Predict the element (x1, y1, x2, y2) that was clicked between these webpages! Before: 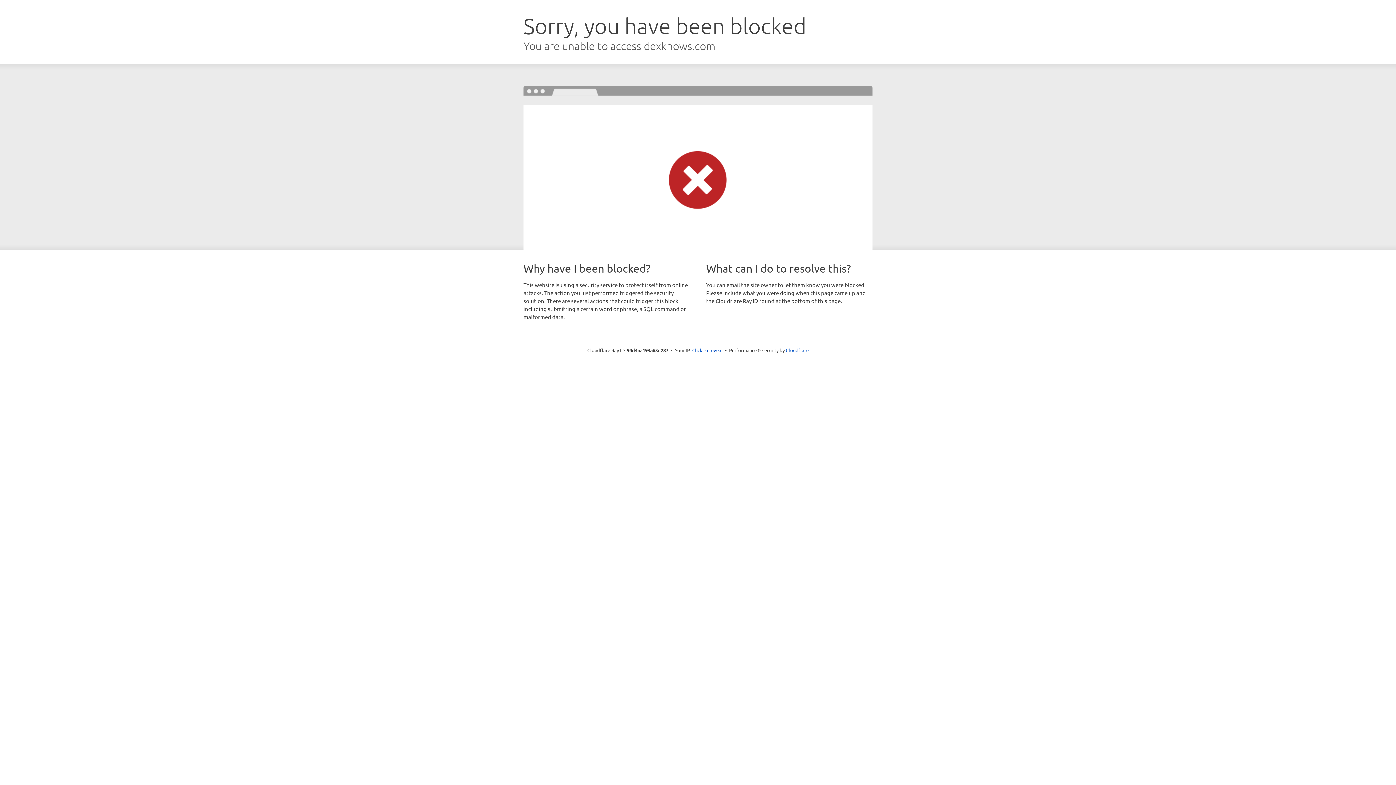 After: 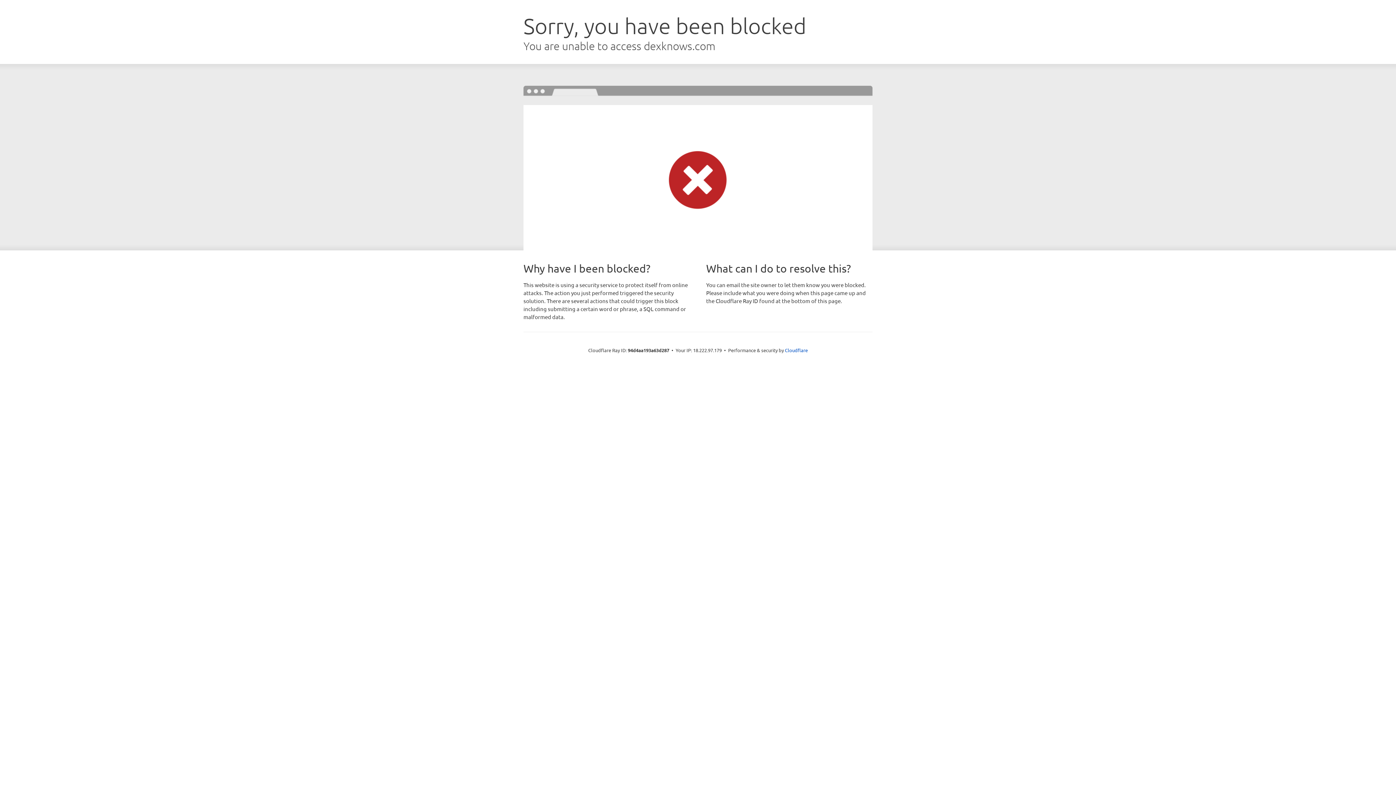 Action: label: Click to reveal bbox: (692, 346, 722, 353)